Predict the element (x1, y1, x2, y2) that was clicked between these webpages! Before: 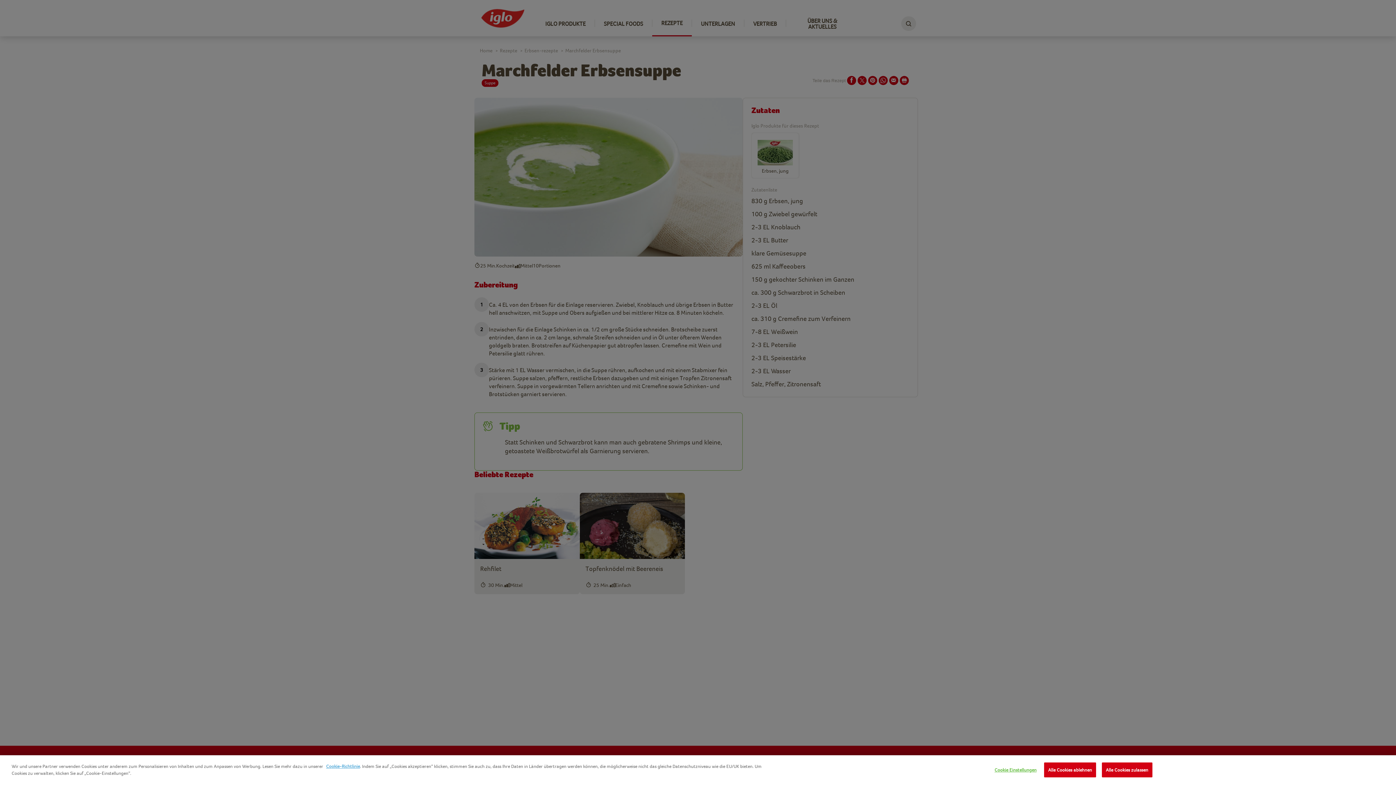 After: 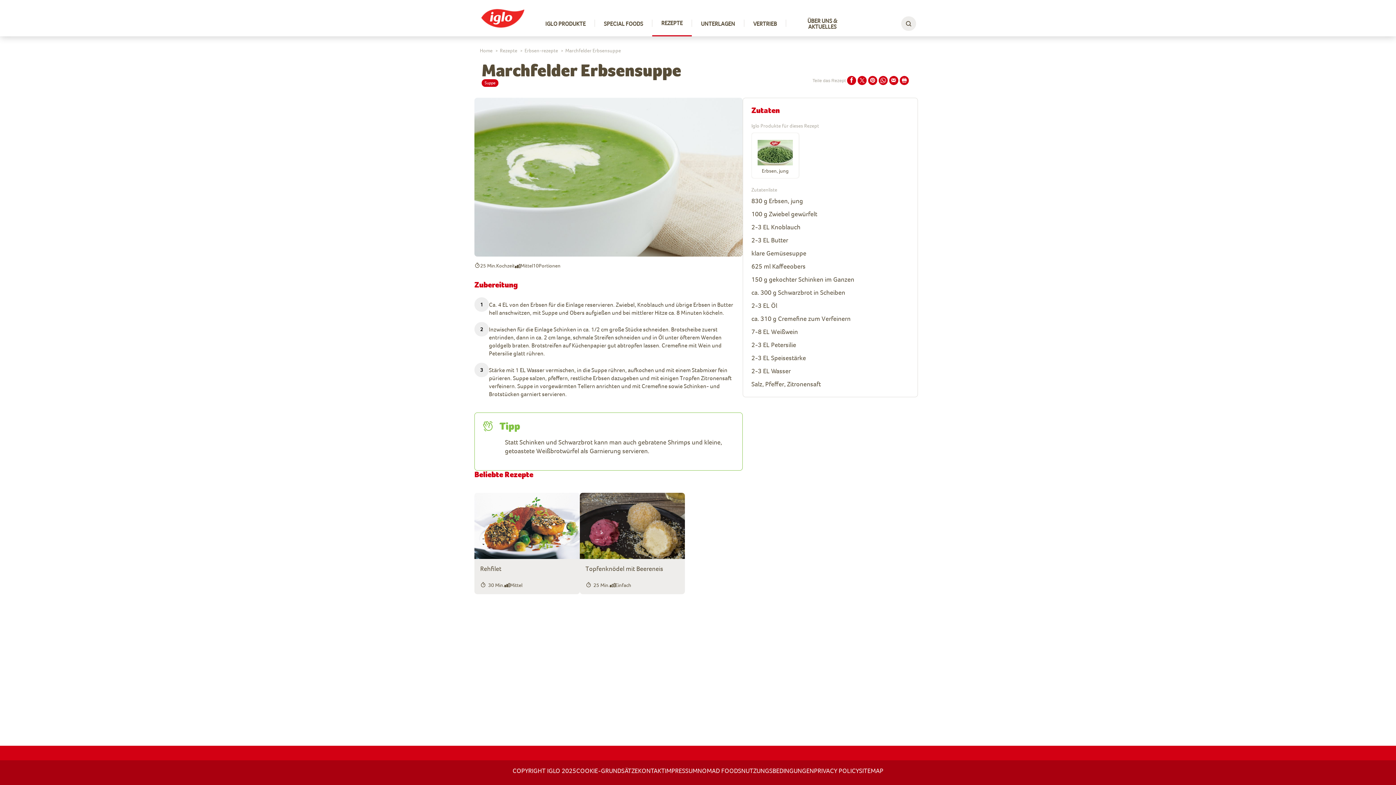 Action: bbox: (1102, 762, 1152, 777) label: Alle Cookies zulassen